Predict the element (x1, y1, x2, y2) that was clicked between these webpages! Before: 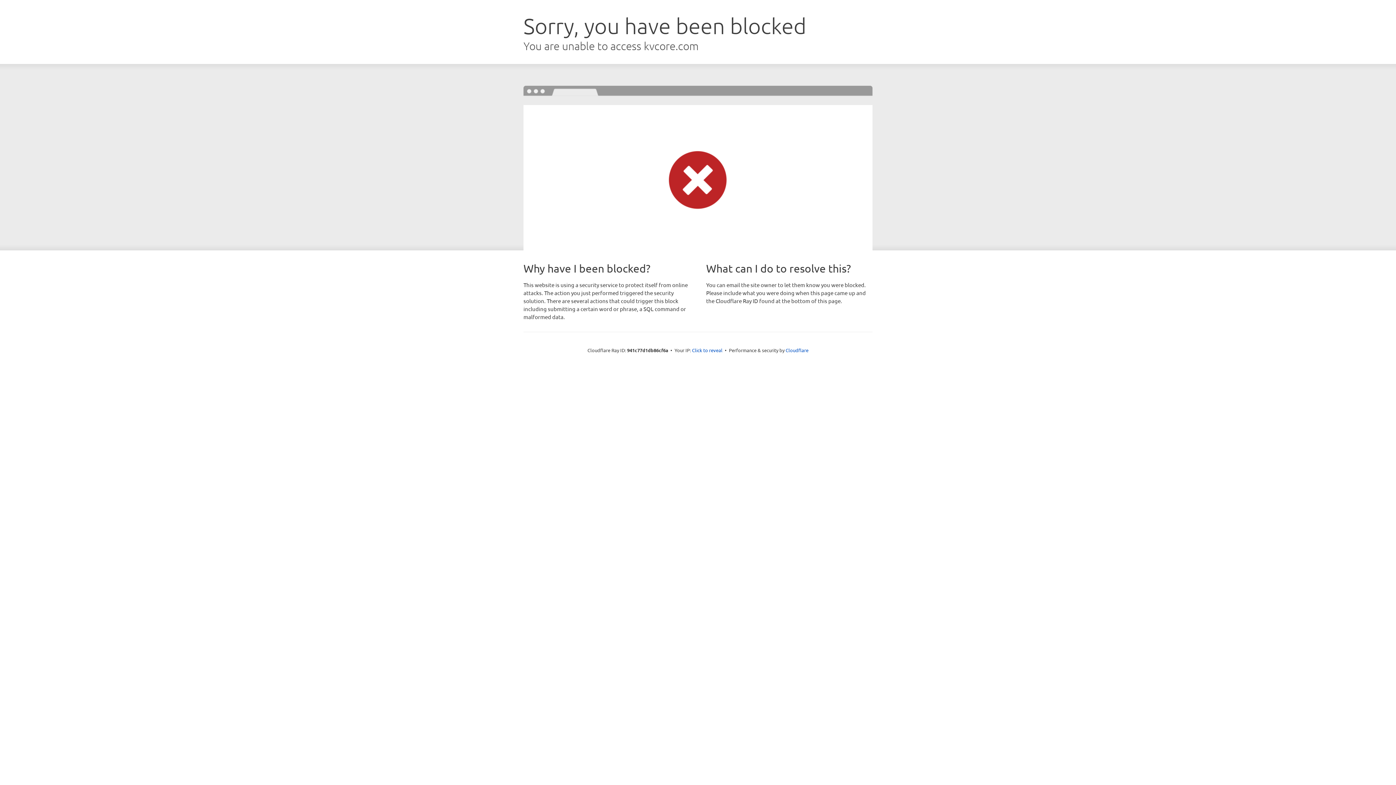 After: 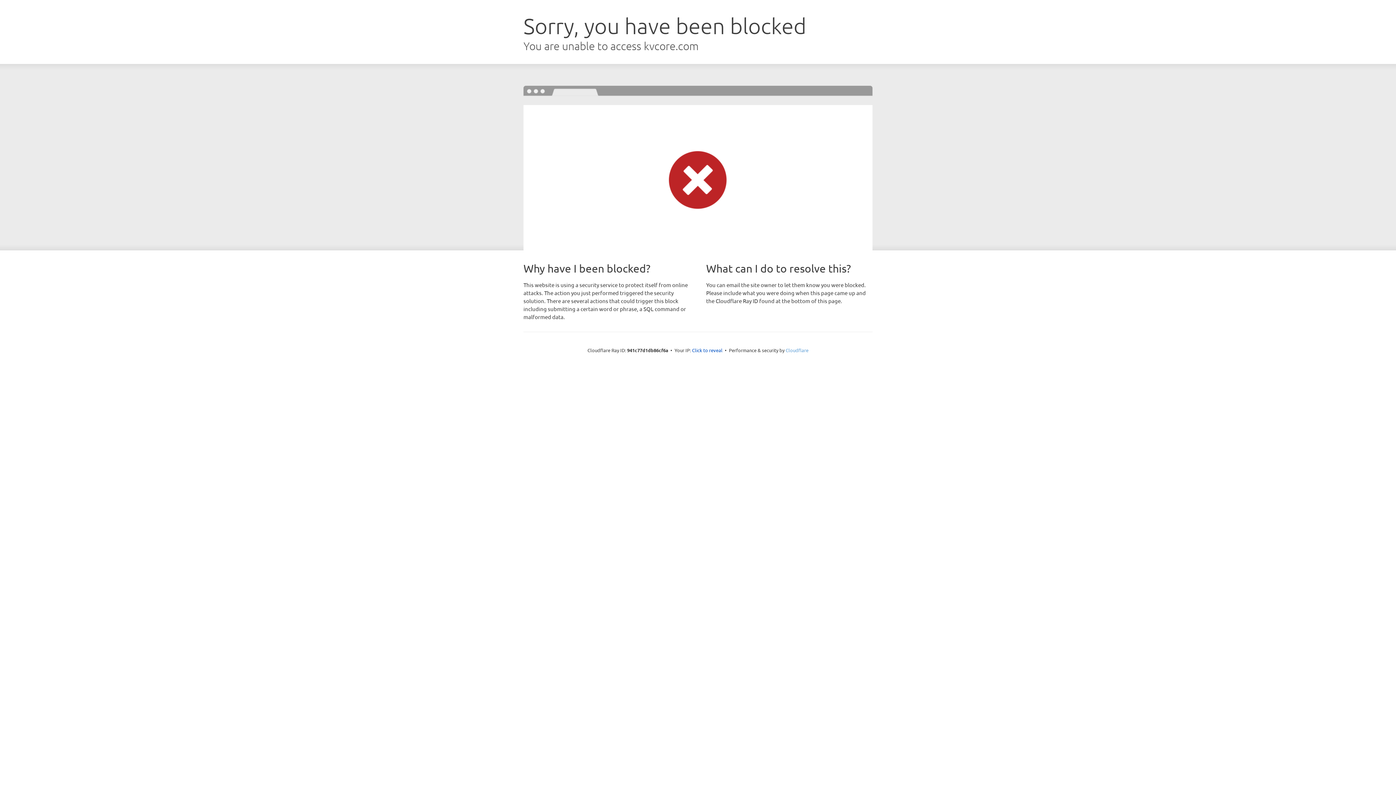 Action: label: Cloudflare bbox: (785, 347, 808, 353)